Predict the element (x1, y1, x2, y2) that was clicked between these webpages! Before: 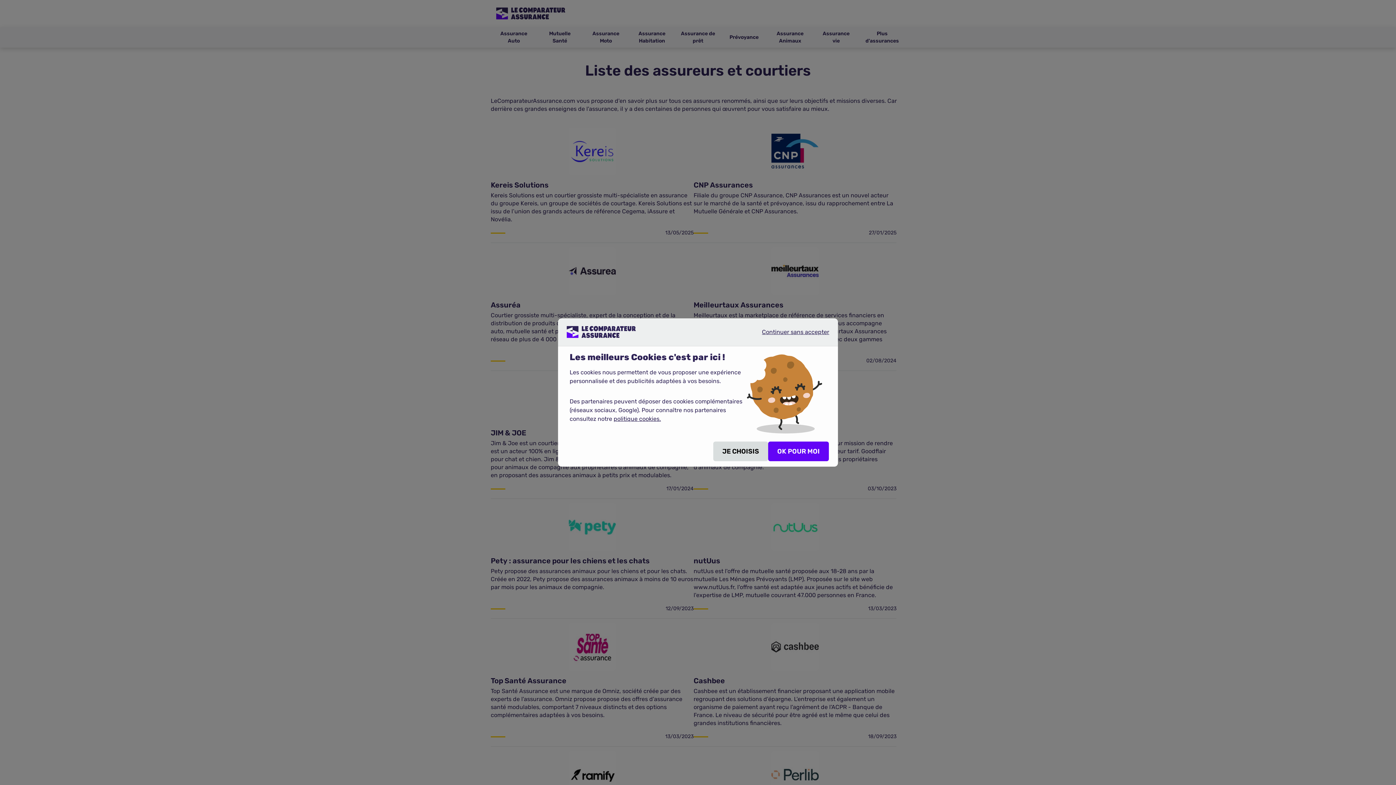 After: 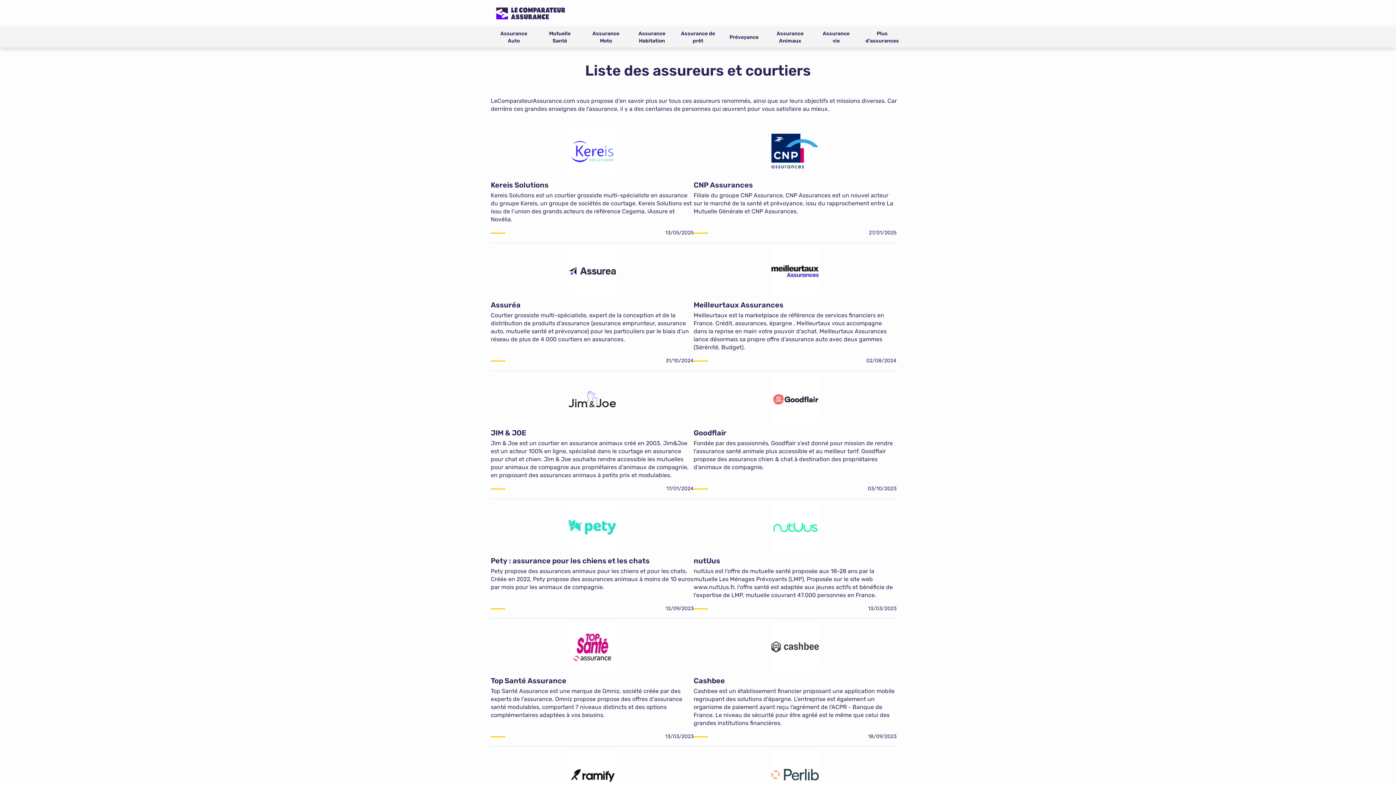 Action: bbox: (741, 325, 838, 344) label: Continuer sans accepter